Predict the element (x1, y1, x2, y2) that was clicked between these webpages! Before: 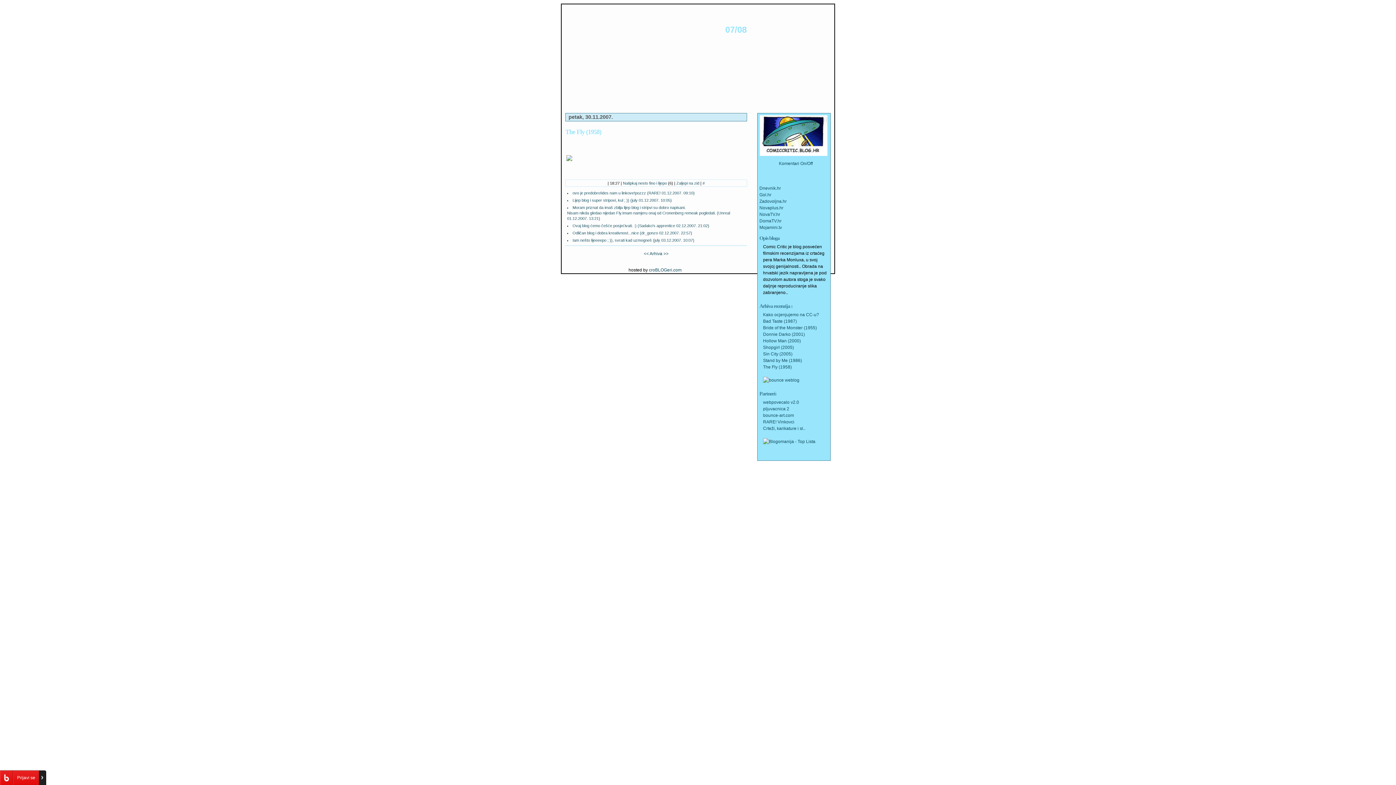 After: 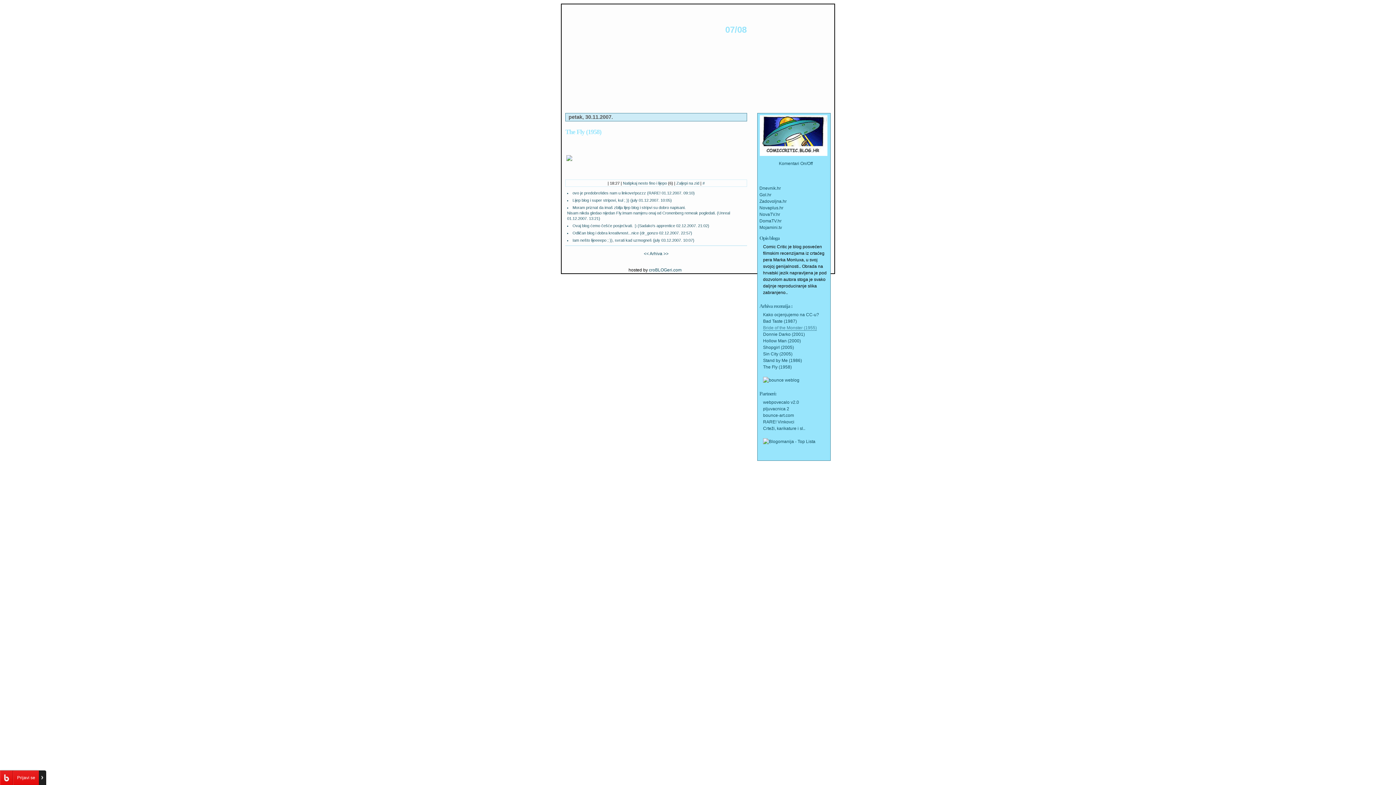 Action: label: Bride of the Monster (1955) bbox: (763, 325, 817, 330)